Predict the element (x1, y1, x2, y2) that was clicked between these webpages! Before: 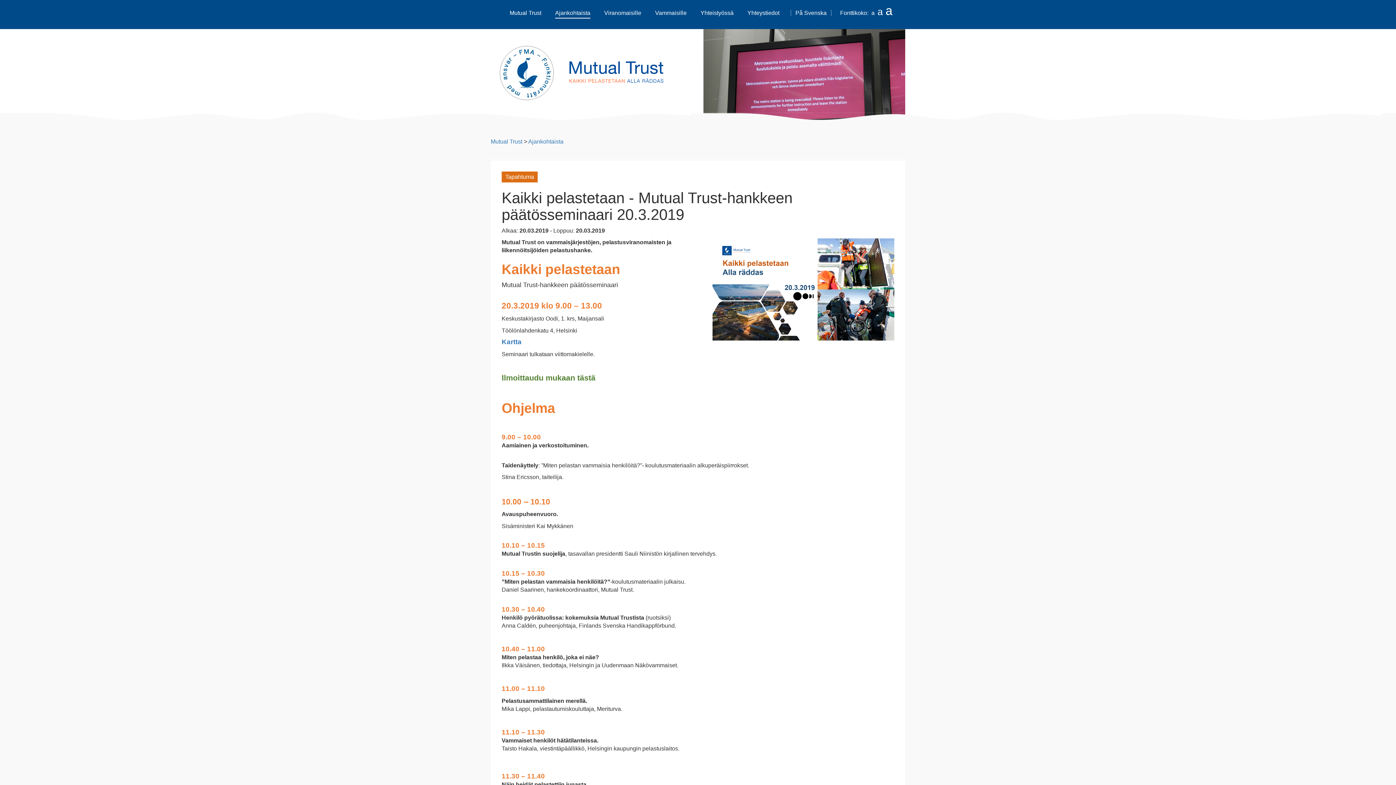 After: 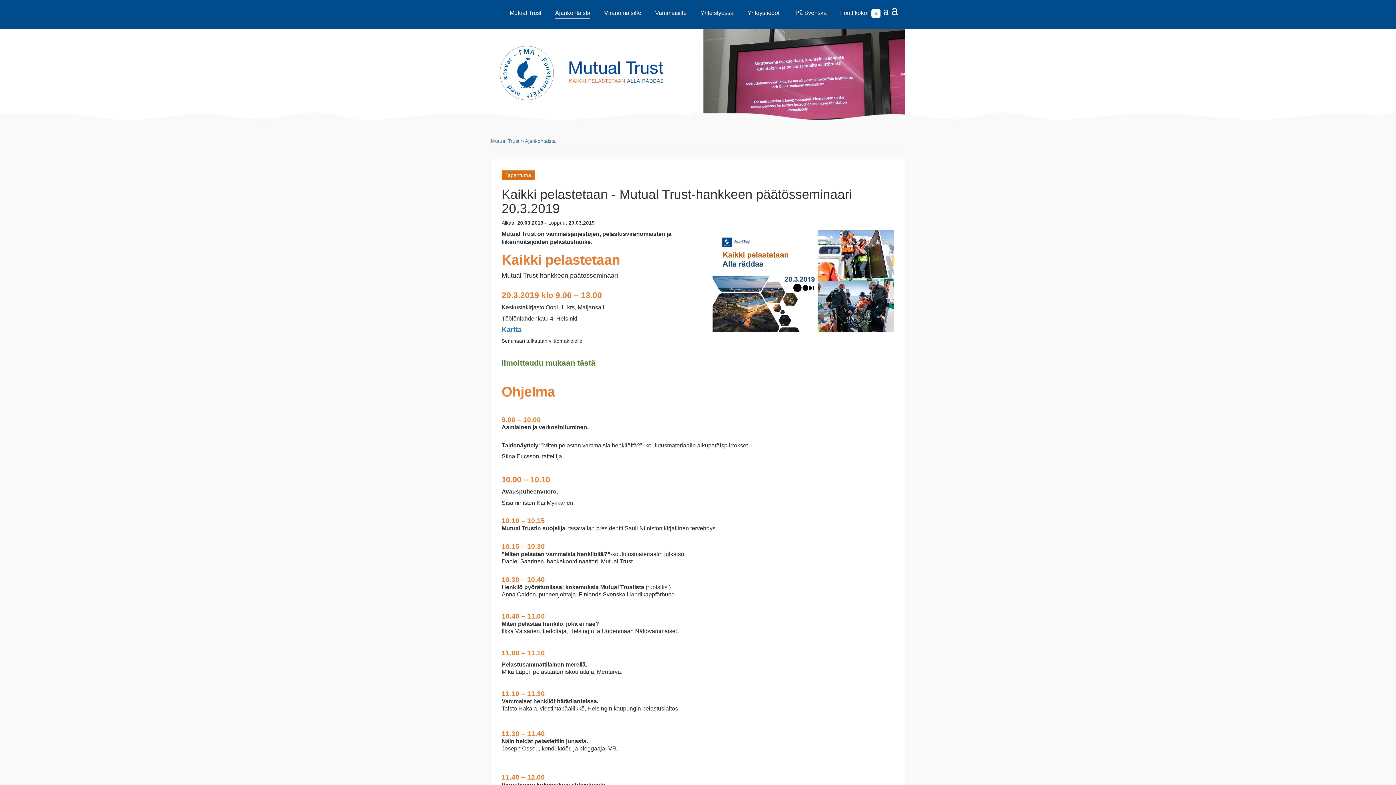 Action: bbox: (871, 9, 874, 17) label: a